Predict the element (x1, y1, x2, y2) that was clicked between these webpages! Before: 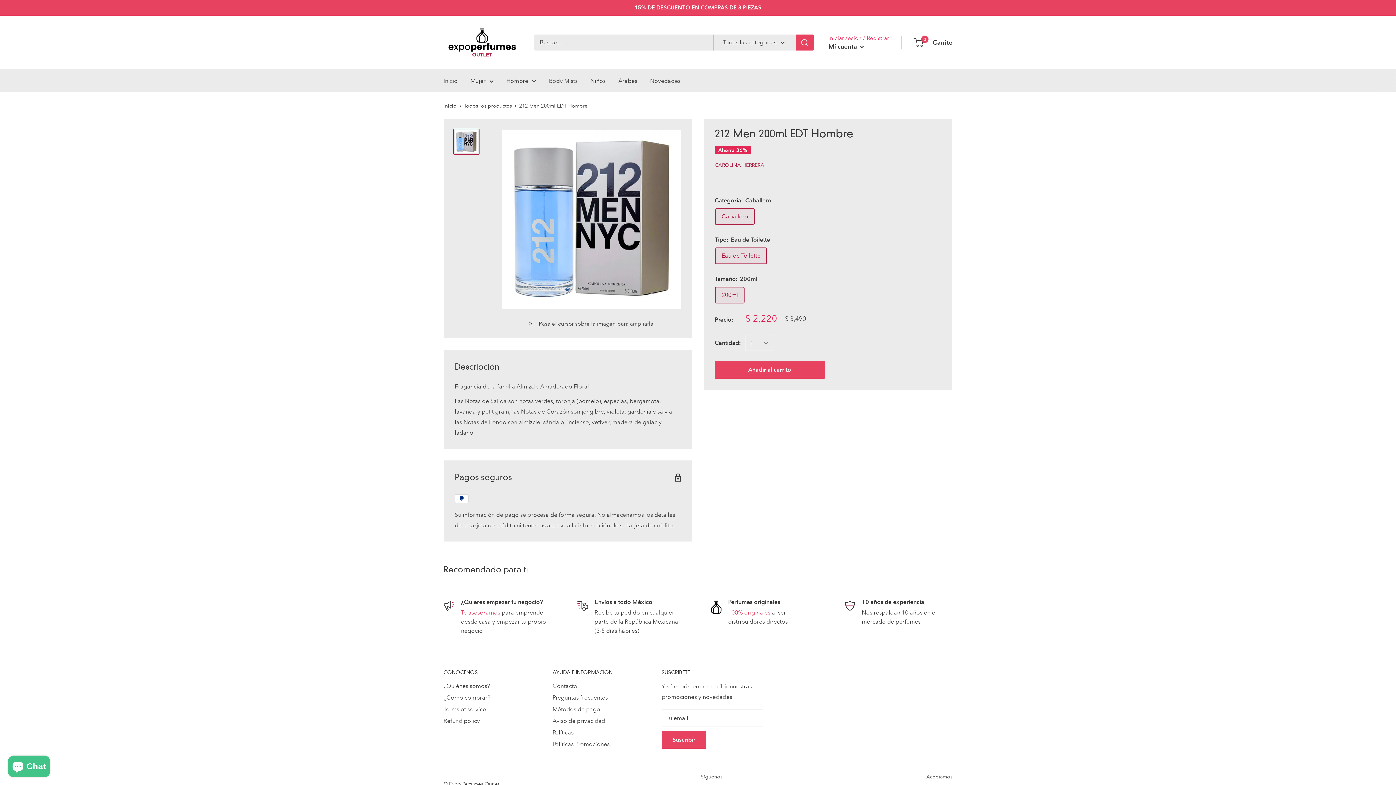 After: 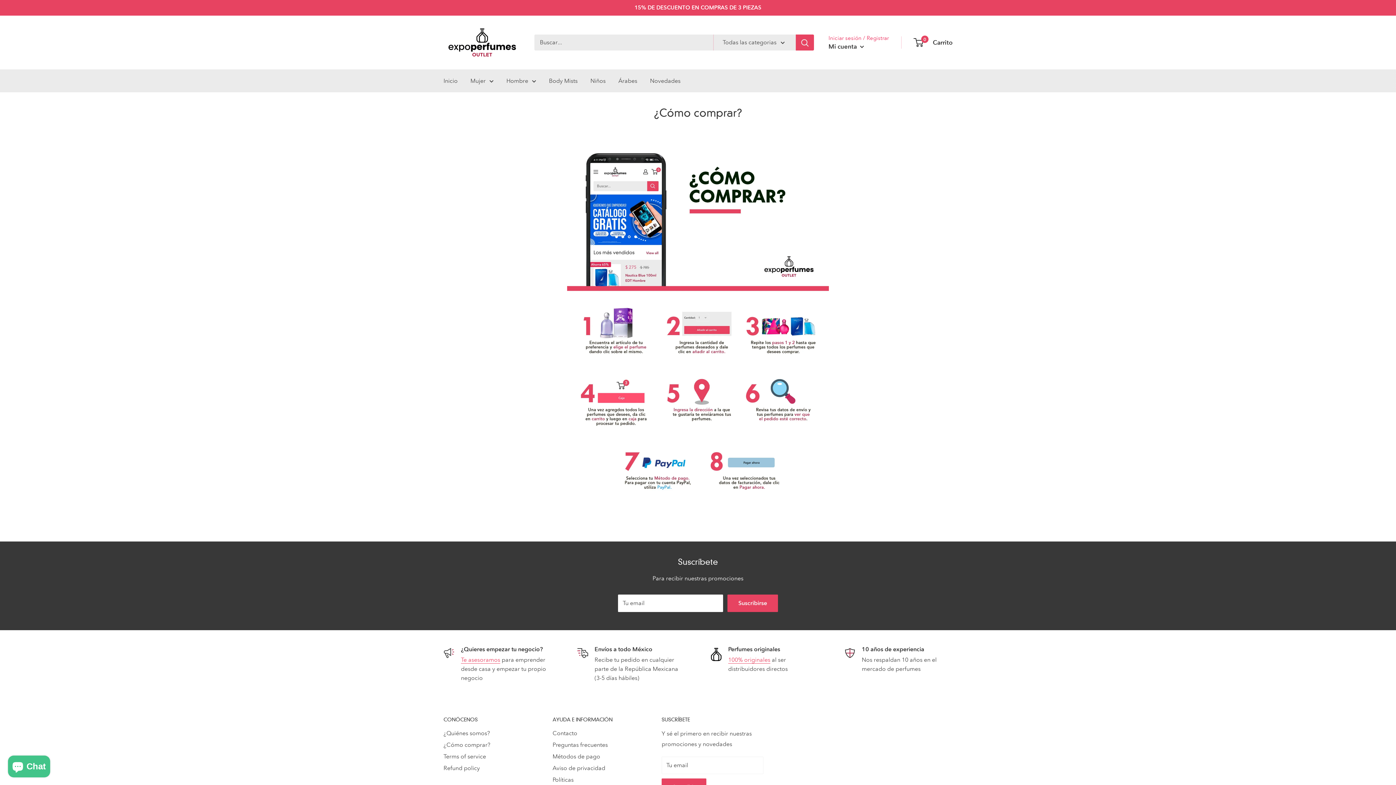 Action: label: ¿Cómo comprar? bbox: (443, 692, 527, 704)